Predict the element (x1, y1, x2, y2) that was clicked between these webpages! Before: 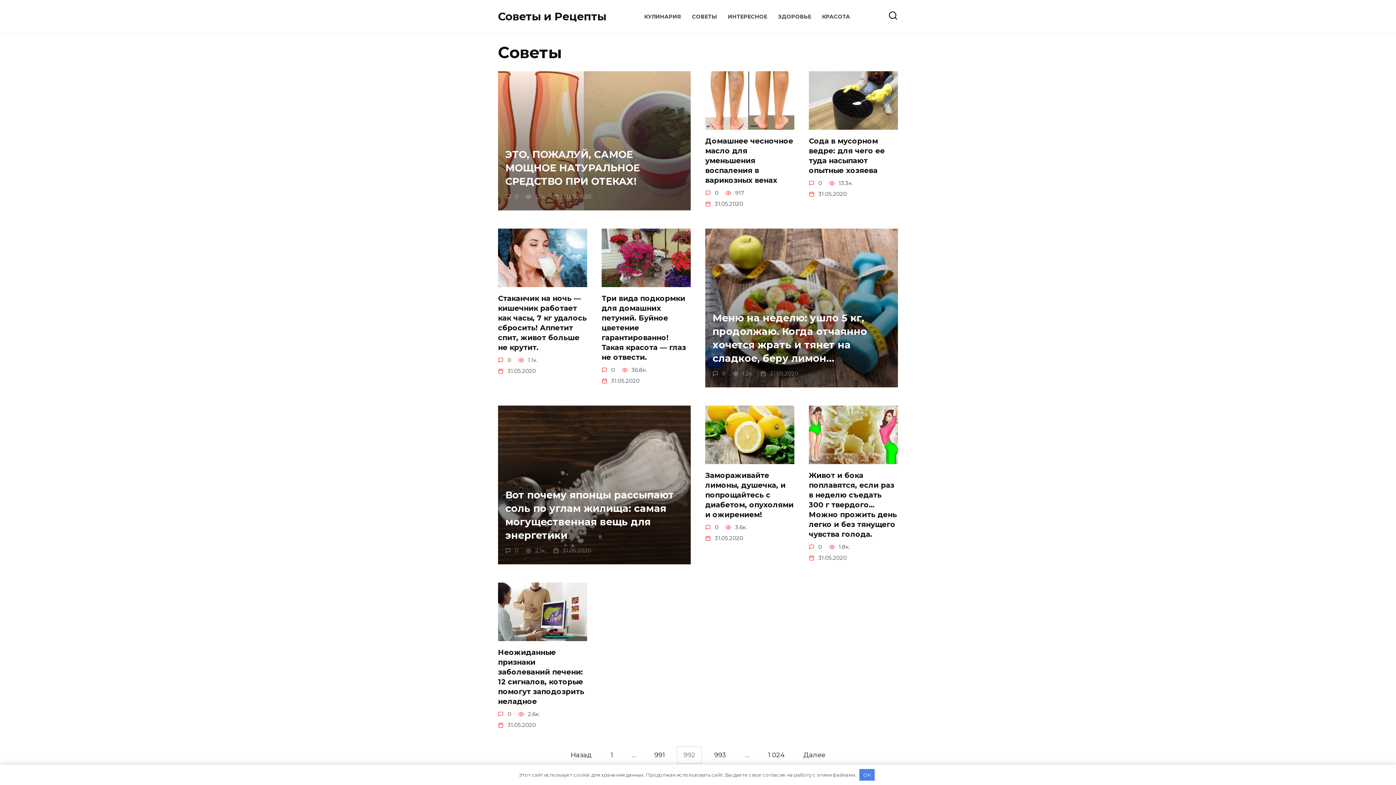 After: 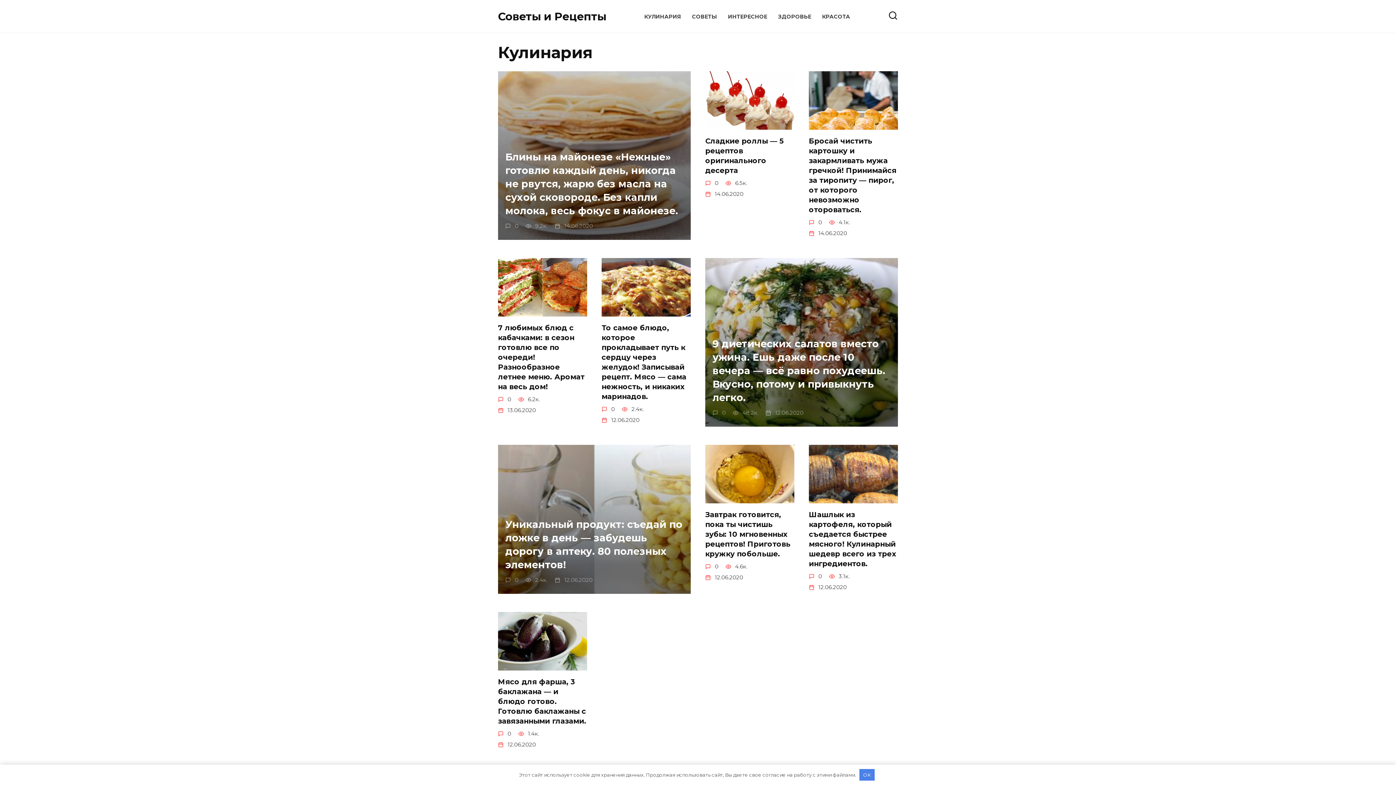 Action: label: КУЛИНАРИЯ bbox: (644, 13, 681, 19)